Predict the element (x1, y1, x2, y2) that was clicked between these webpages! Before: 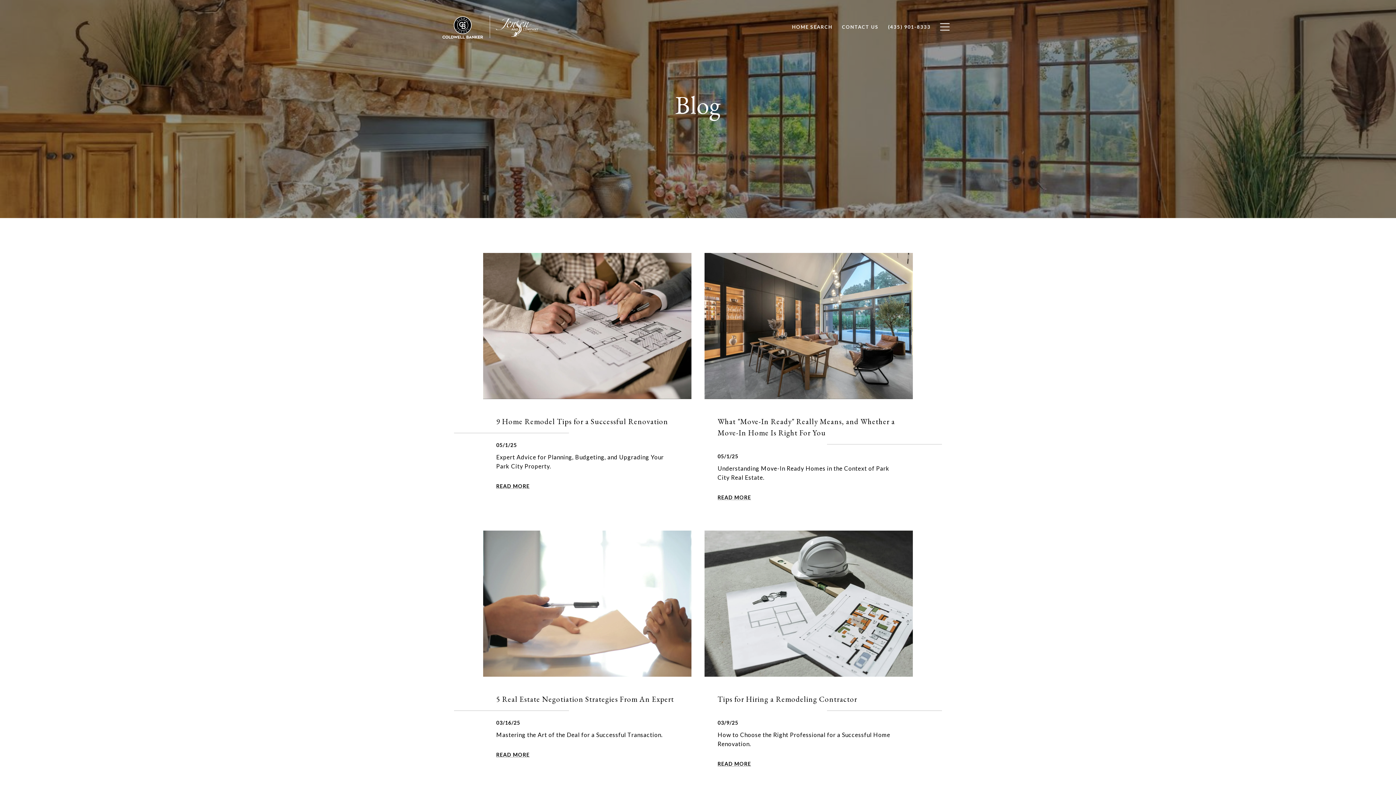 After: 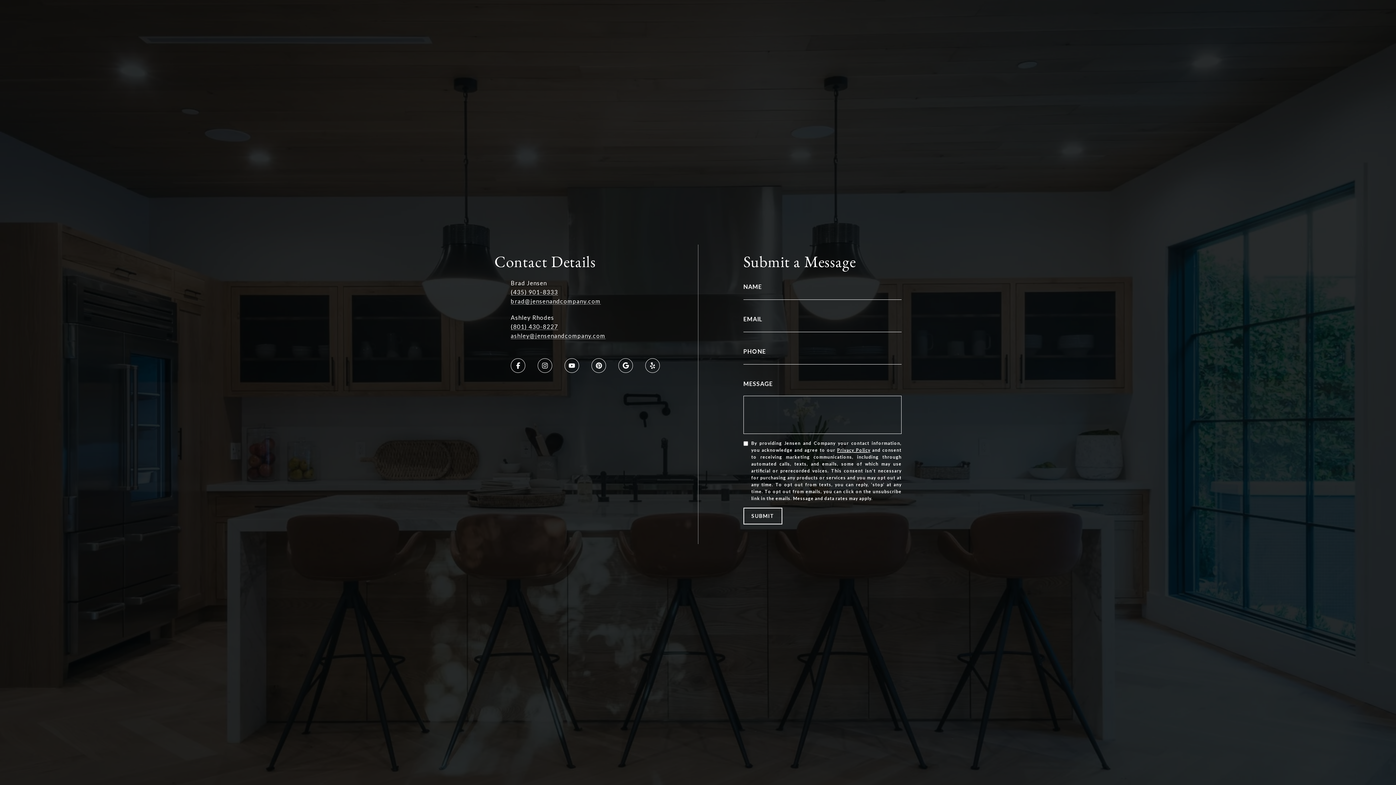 Action: label: CONTACT US bbox: (837, 20, 883, 33)